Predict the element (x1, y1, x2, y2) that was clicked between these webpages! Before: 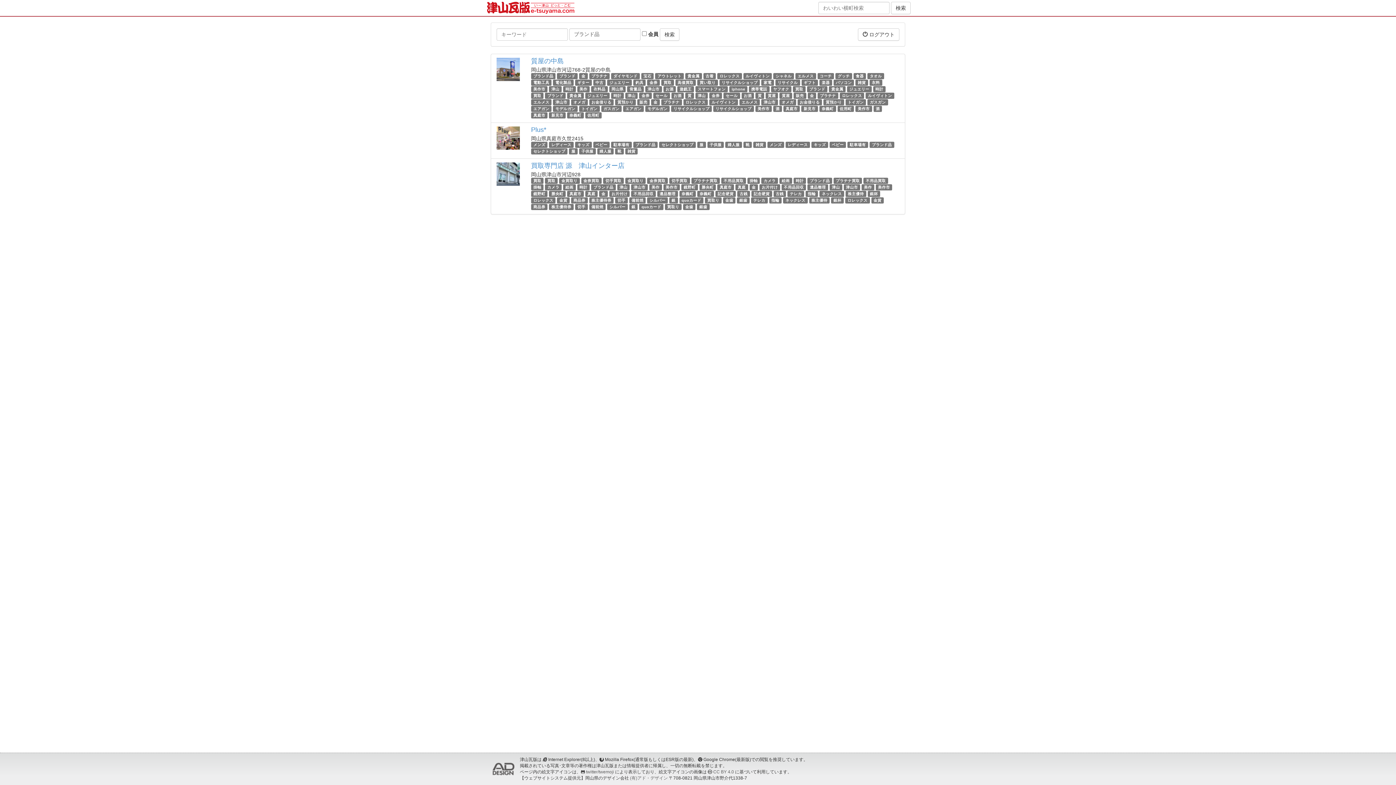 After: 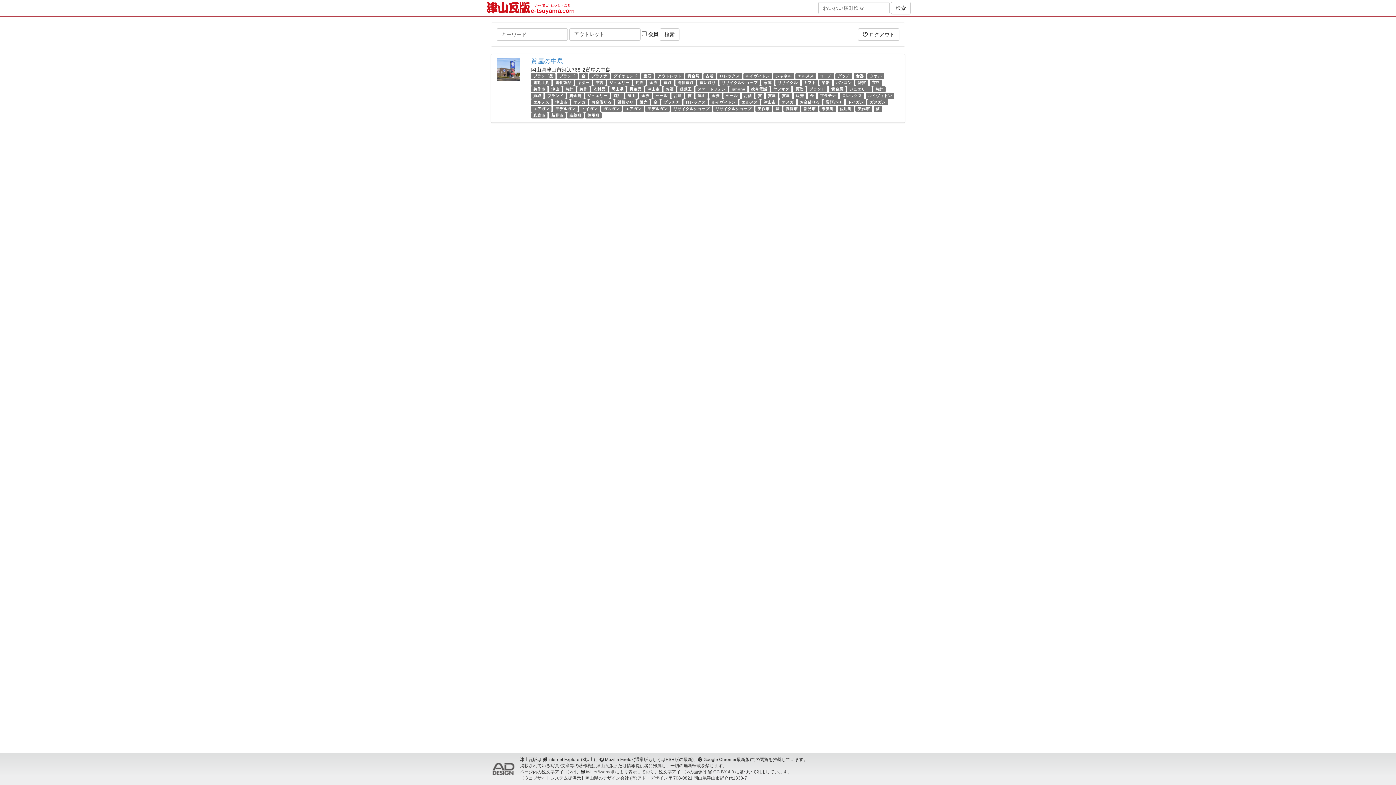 Action: label: アウトレット bbox: (657, 73, 681, 78)